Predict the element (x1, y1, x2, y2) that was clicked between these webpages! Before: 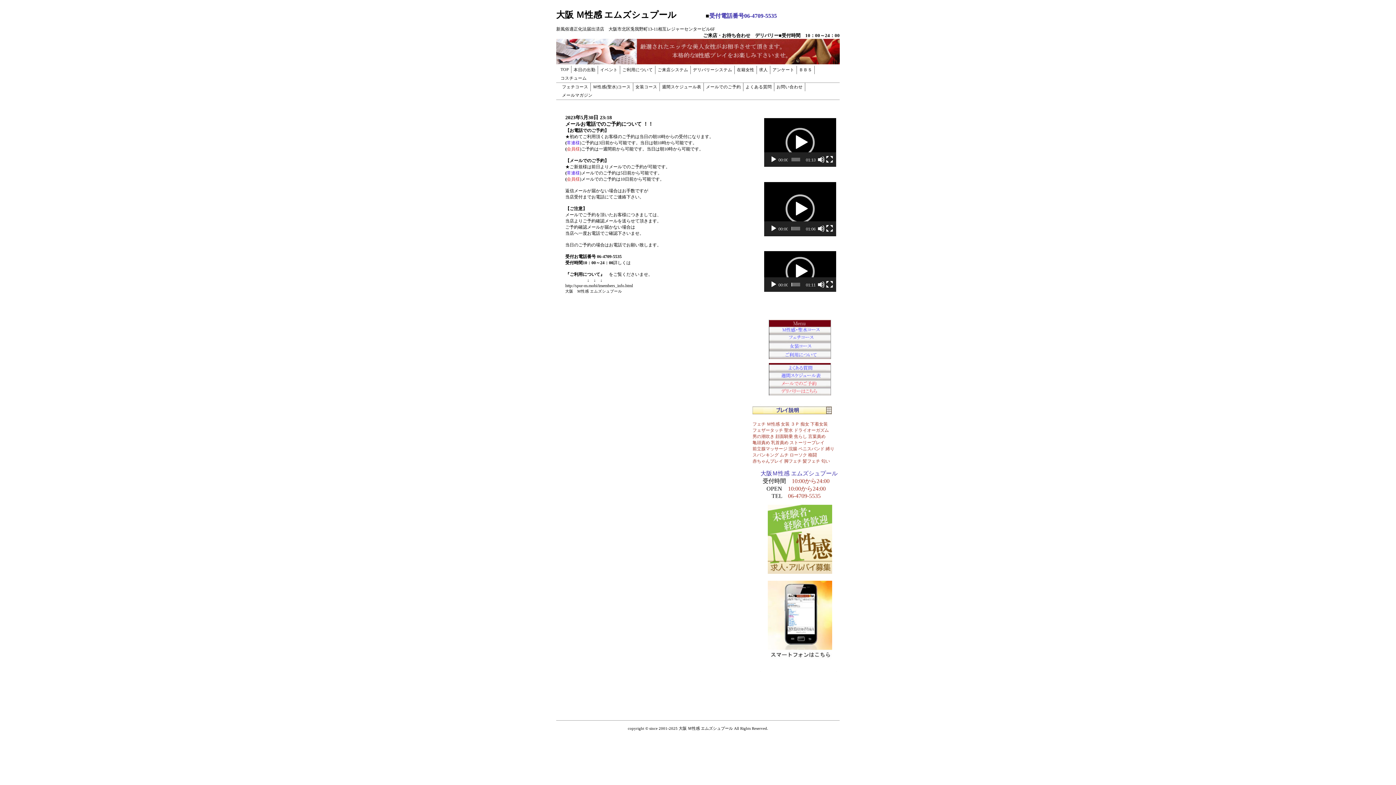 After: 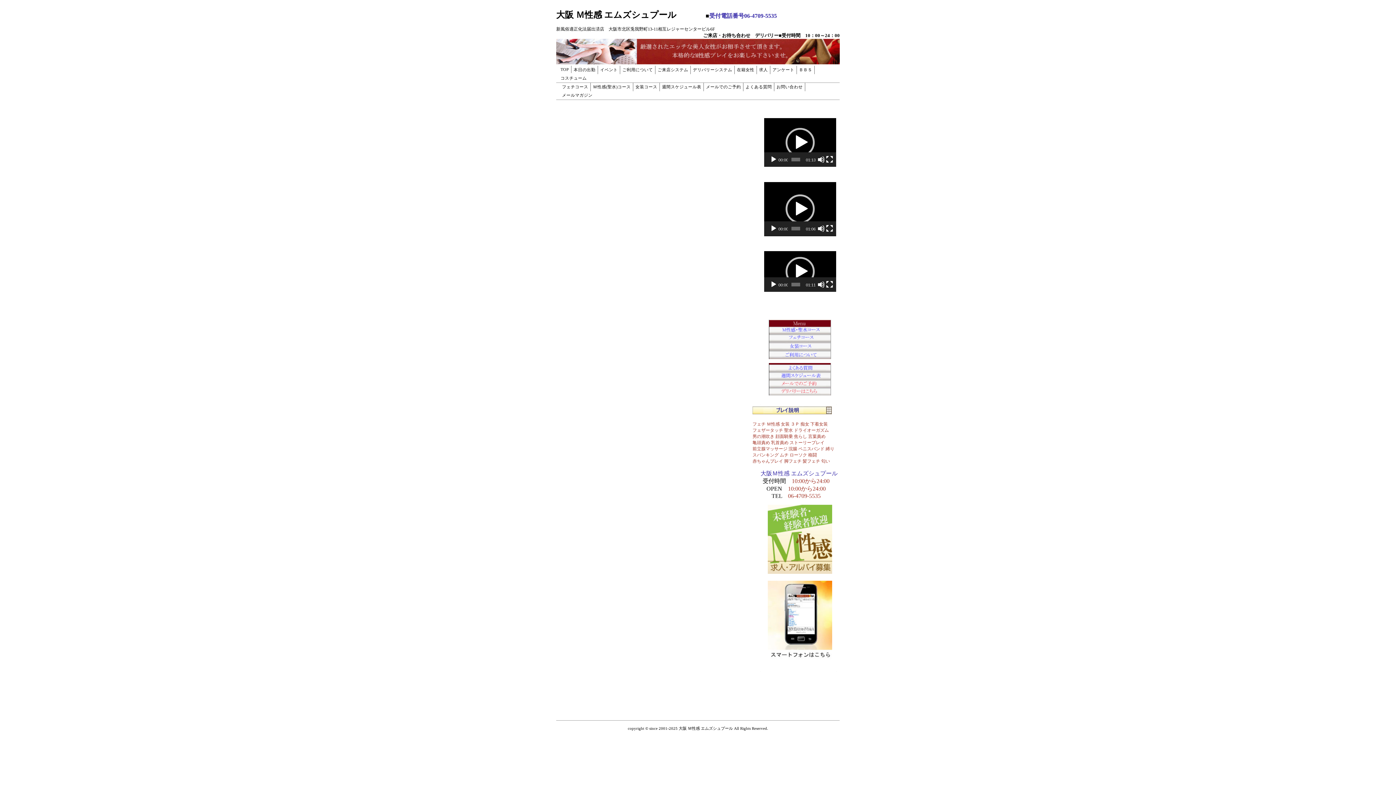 Action: bbox: (752, 440, 770, 445) label: 亀頭責め